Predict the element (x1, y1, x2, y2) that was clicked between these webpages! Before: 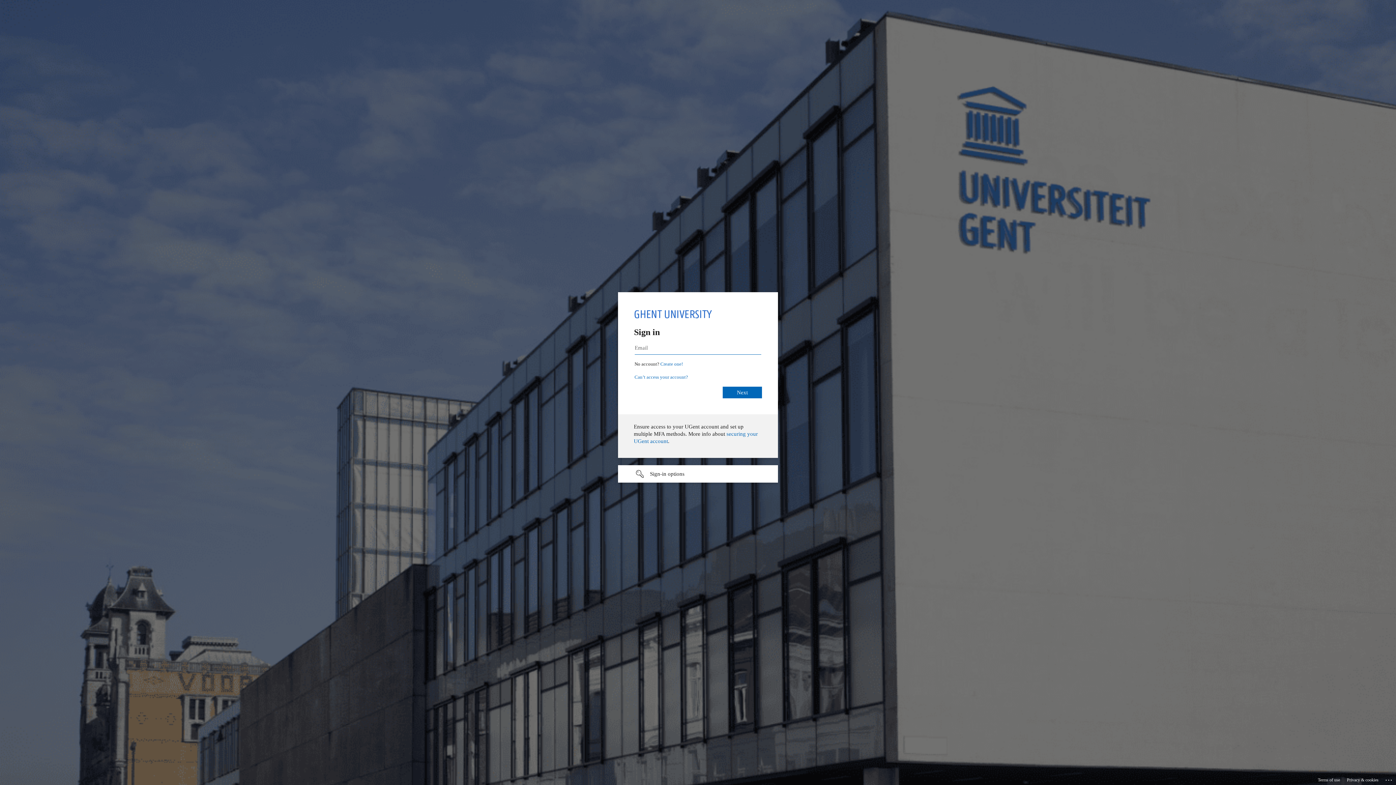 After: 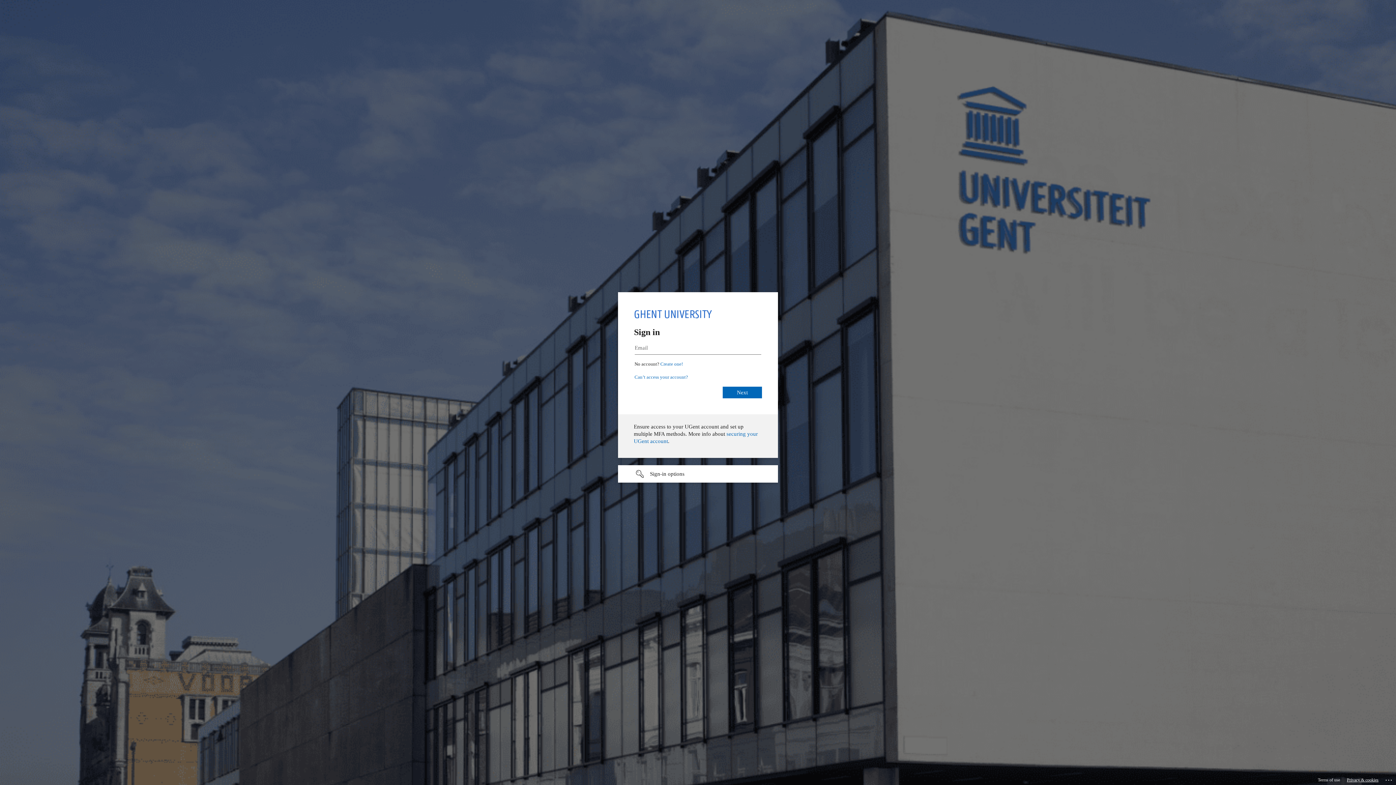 Action: label: Privacy & cookies bbox: (1347, 775, 1378, 785)